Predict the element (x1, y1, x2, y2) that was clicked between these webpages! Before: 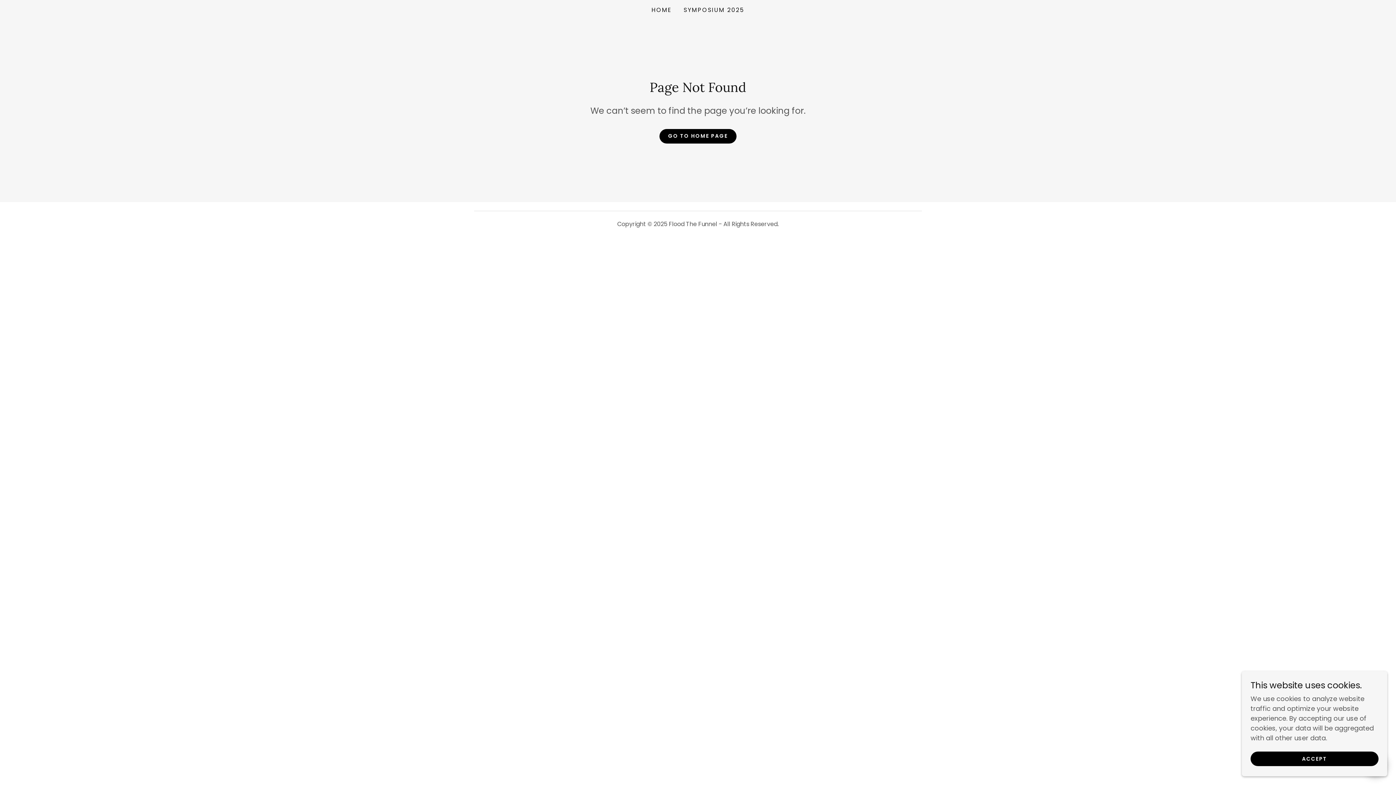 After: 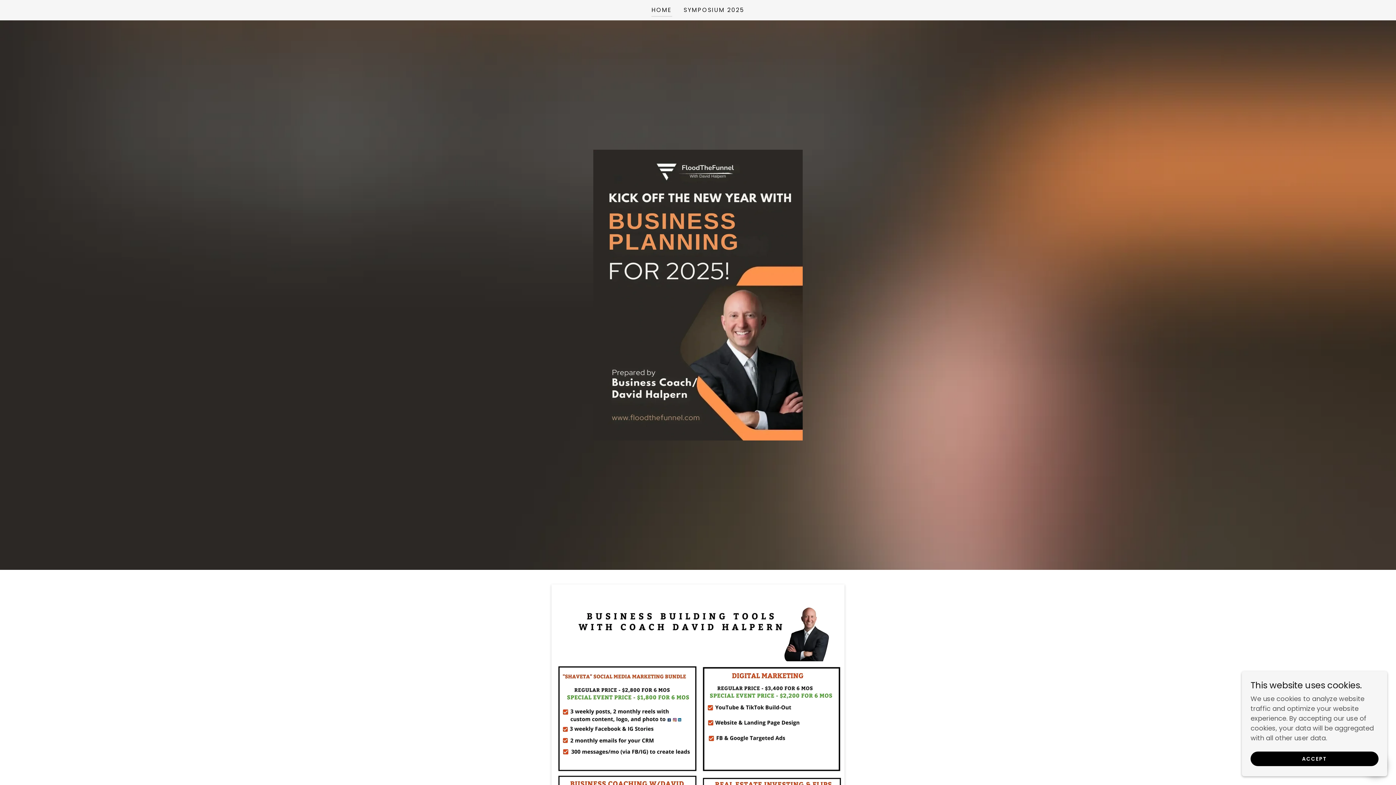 Action: bbox: (659, 128, 736, 143) label: GO TO HOME PAGE